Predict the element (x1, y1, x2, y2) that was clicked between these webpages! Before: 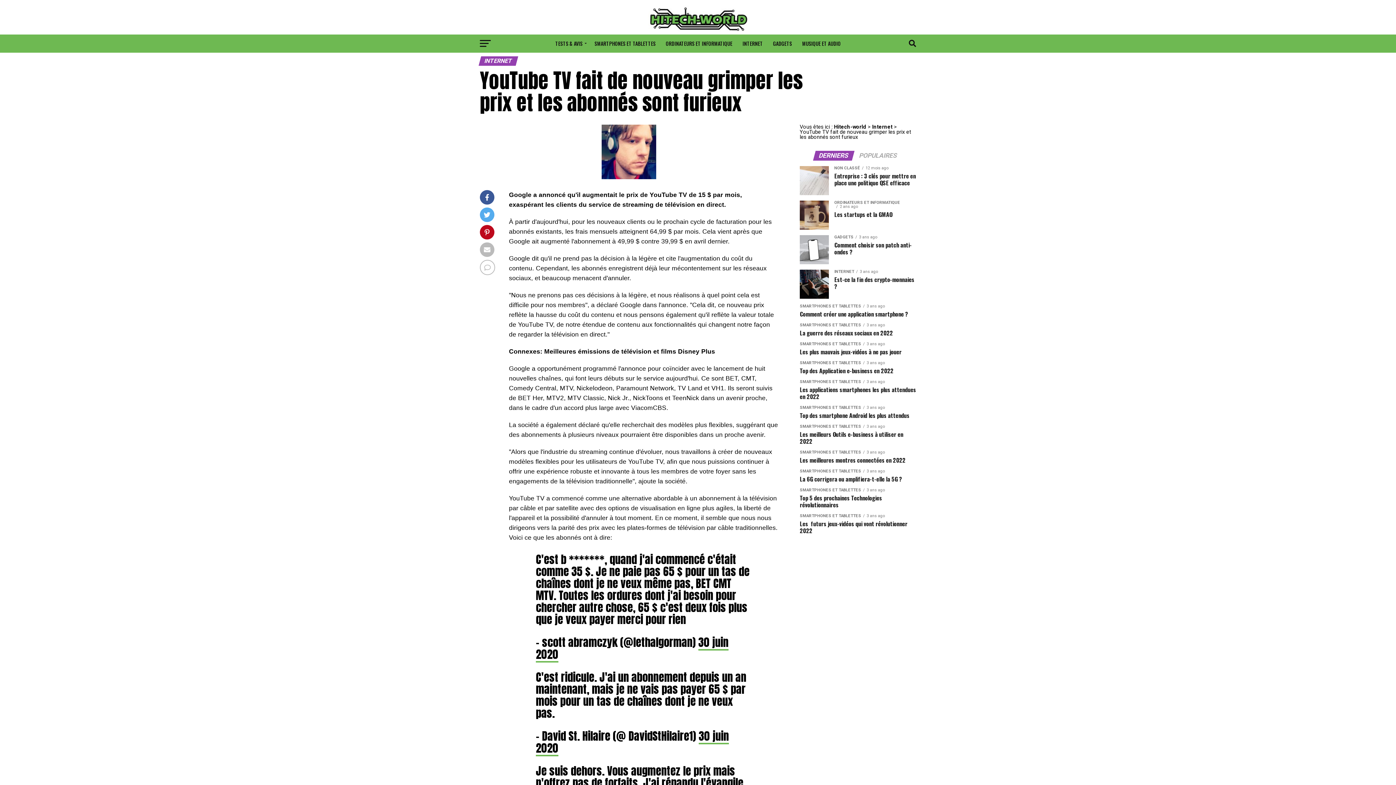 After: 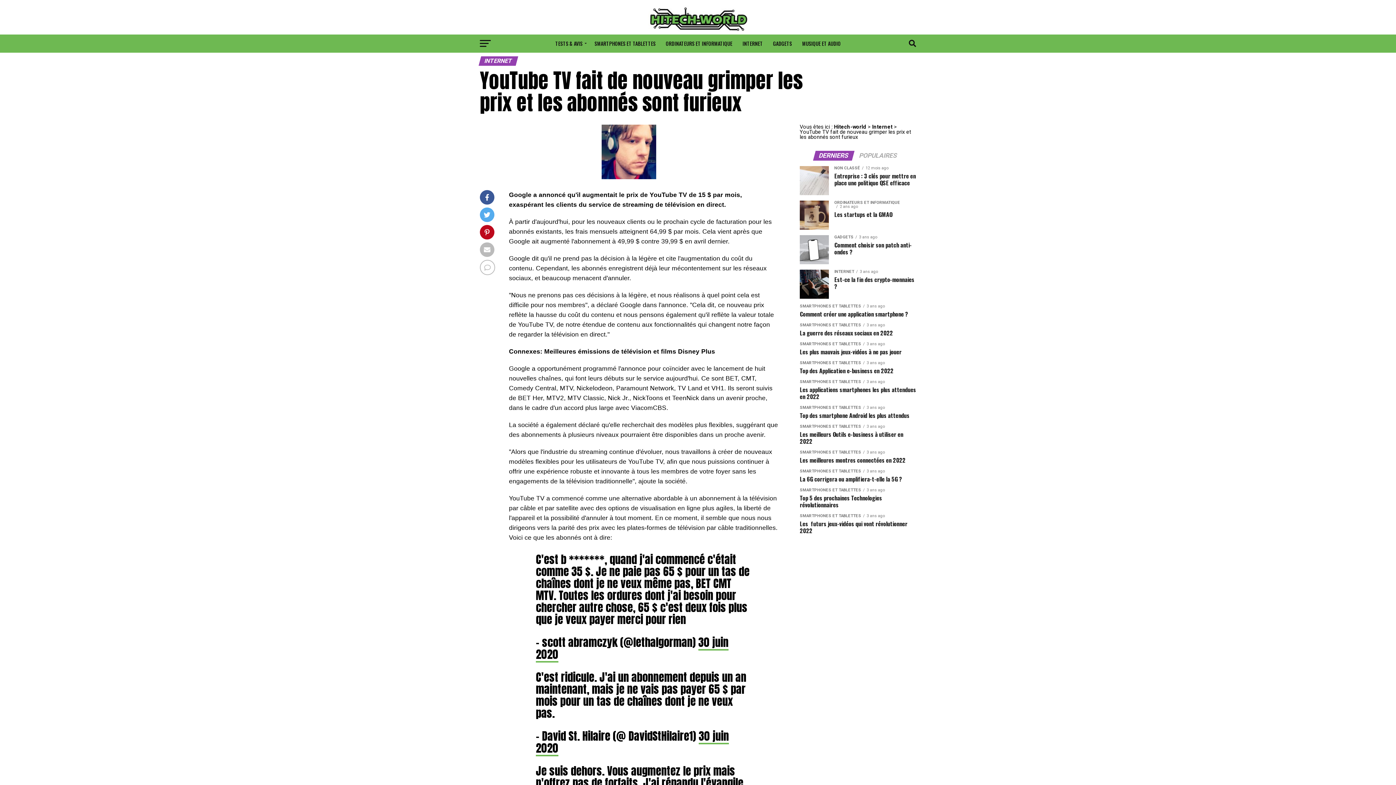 Action: label: DERNIERS bbox: (814, 153, 853, 159)